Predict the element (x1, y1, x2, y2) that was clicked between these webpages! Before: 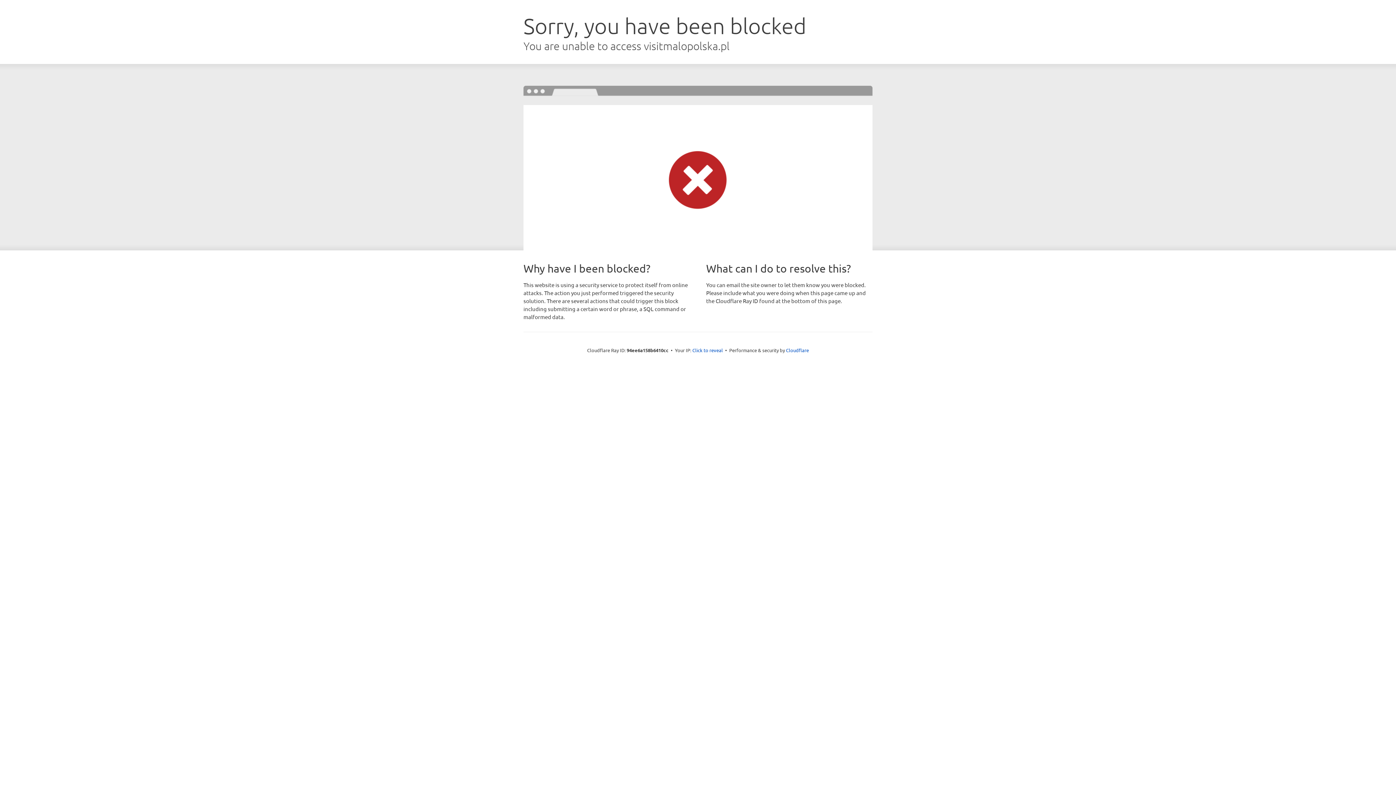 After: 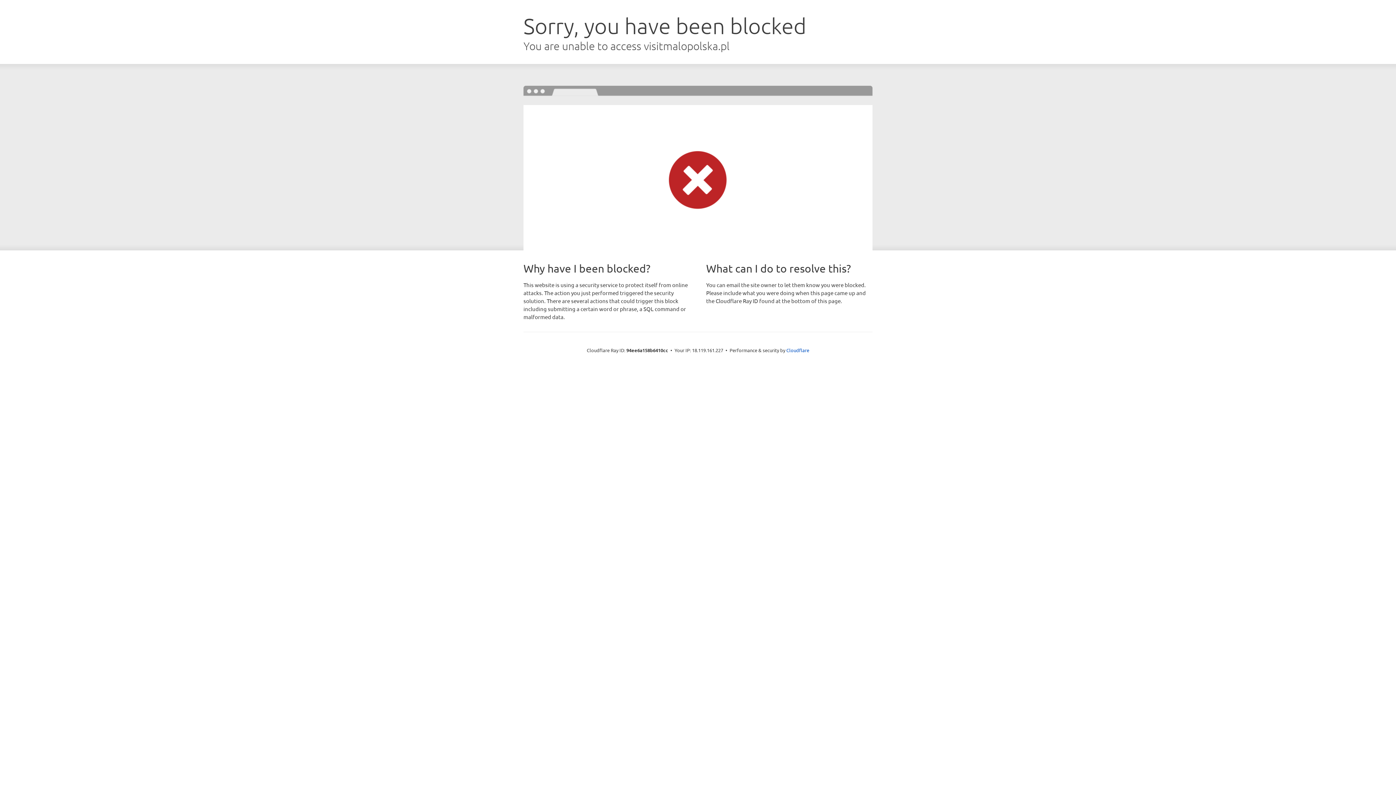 Action: label: Click to reveal bbox: (692, 346, 723, 353)